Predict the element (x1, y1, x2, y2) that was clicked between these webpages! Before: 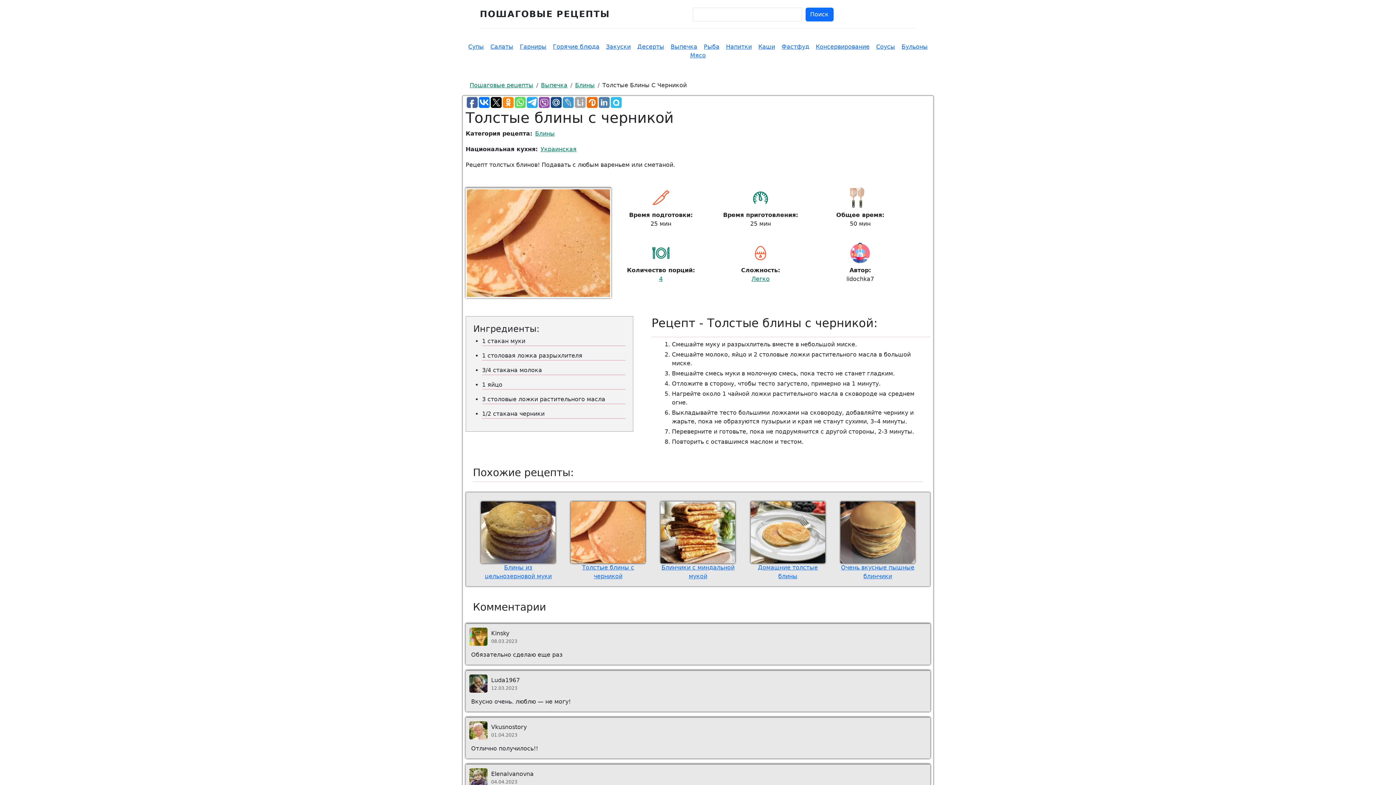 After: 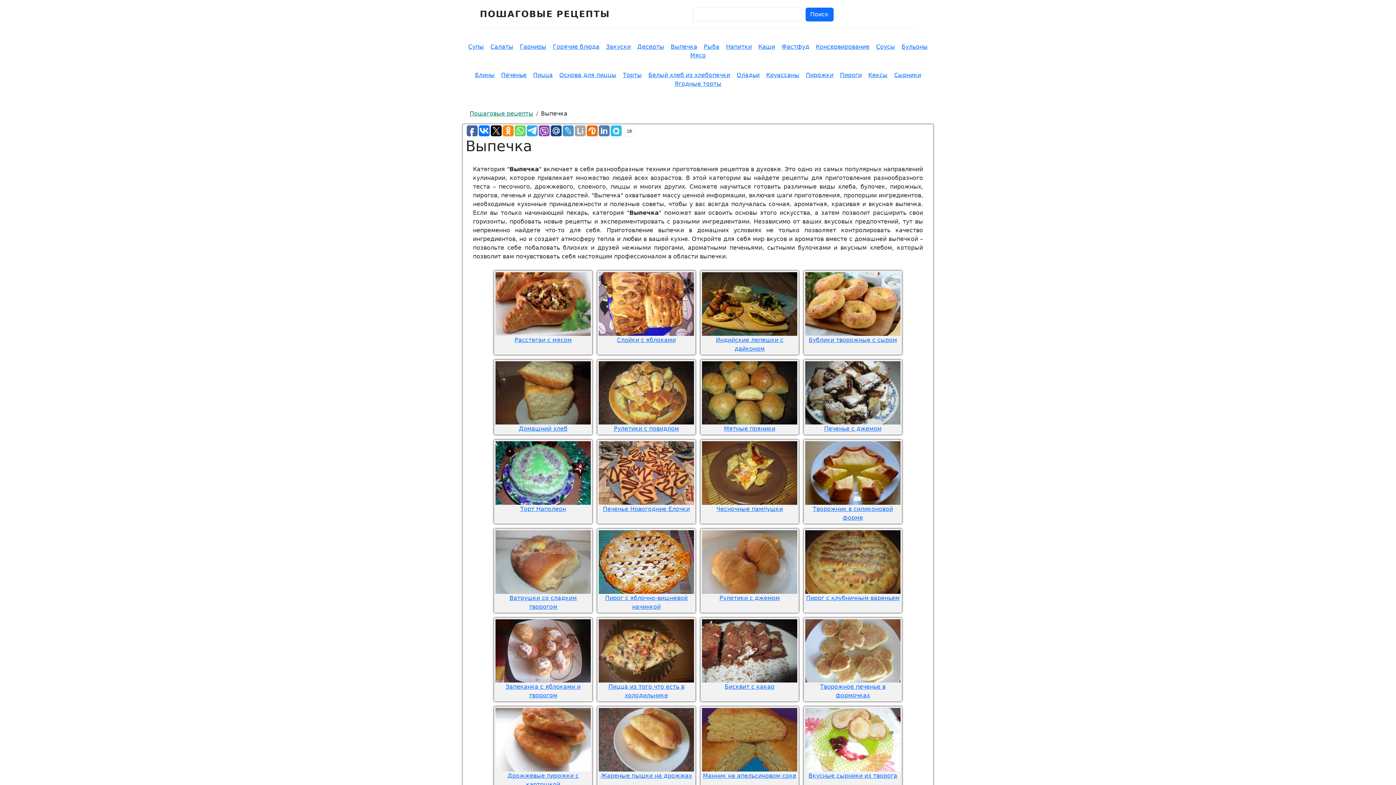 Action: label: Выпечка bbox: (670, 43, 697, 50)